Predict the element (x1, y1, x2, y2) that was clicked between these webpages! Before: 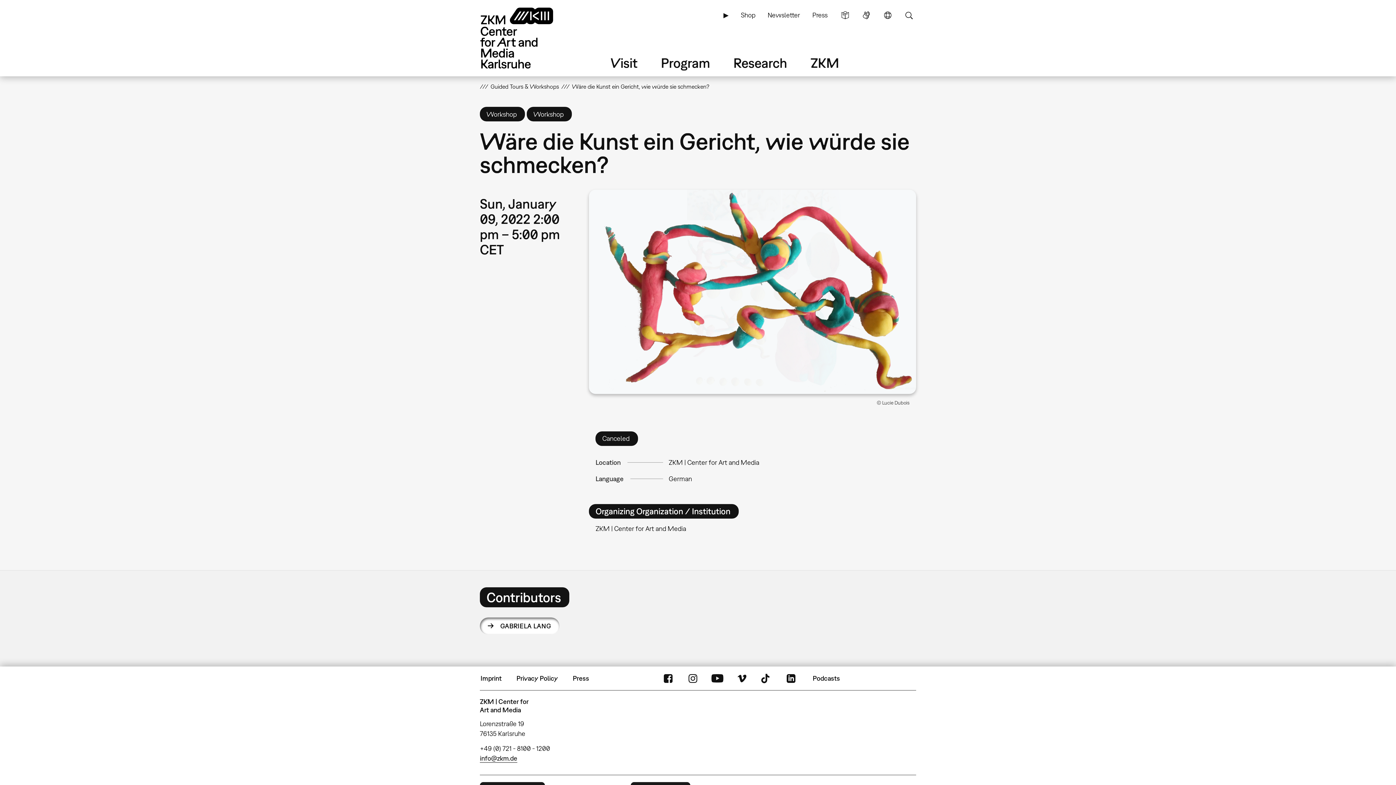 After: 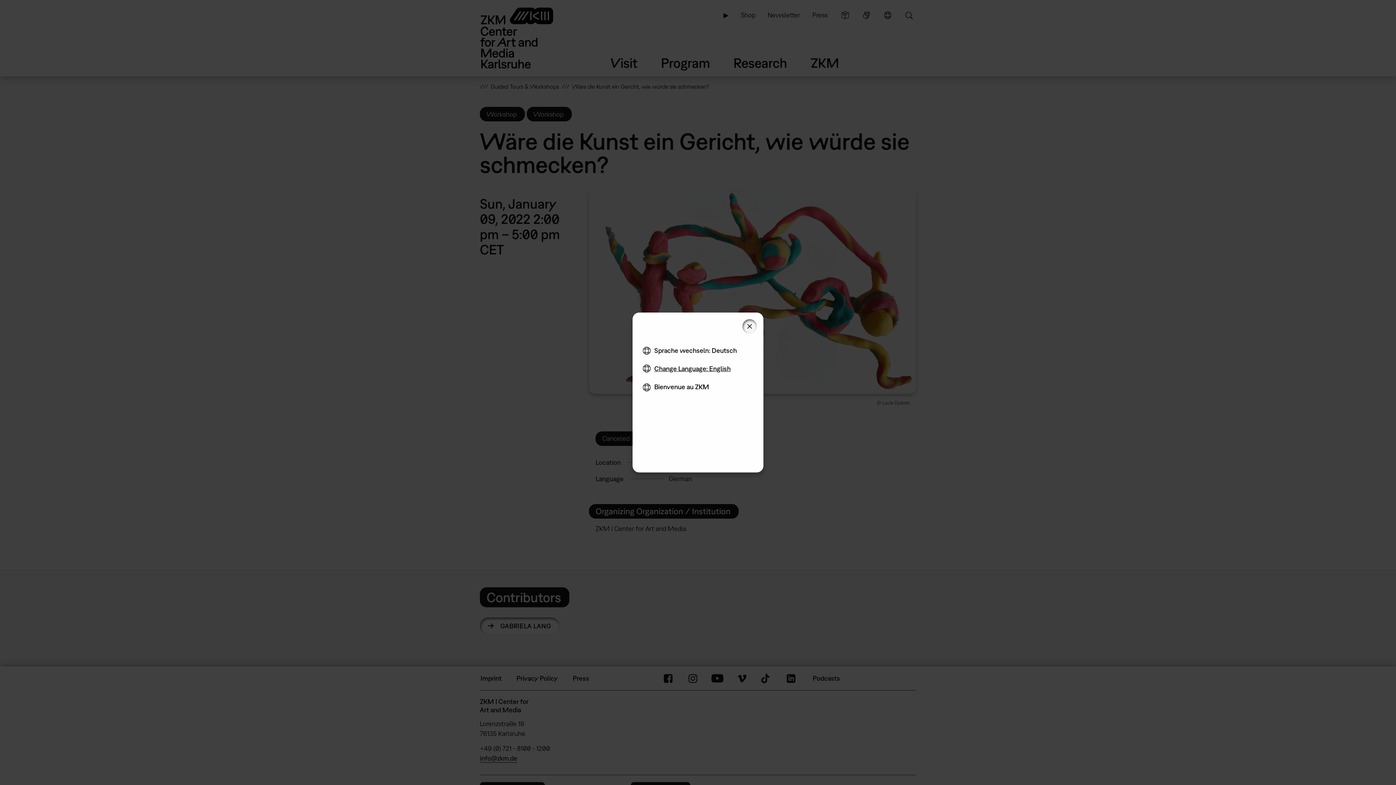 Action: label: Language bbox: (880, 6, 895, 23)